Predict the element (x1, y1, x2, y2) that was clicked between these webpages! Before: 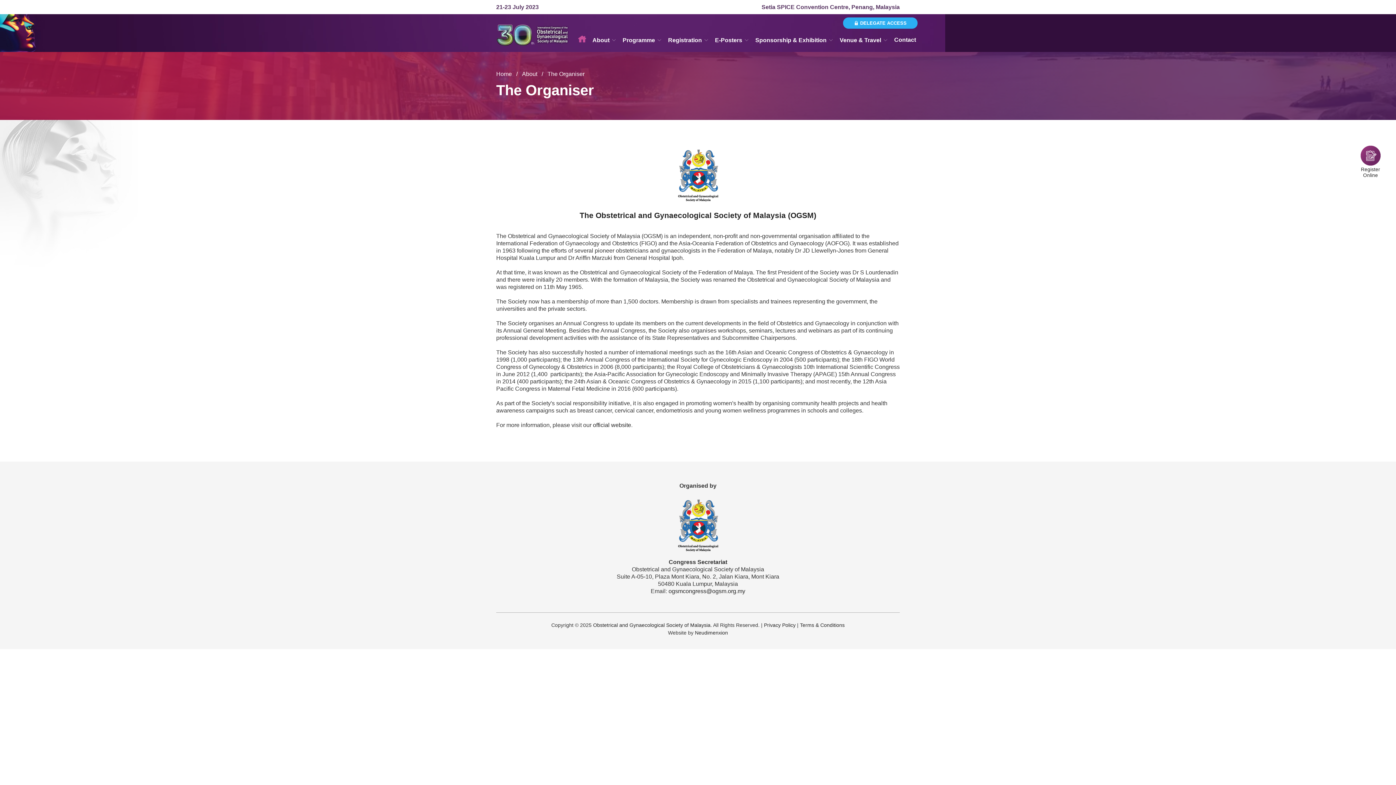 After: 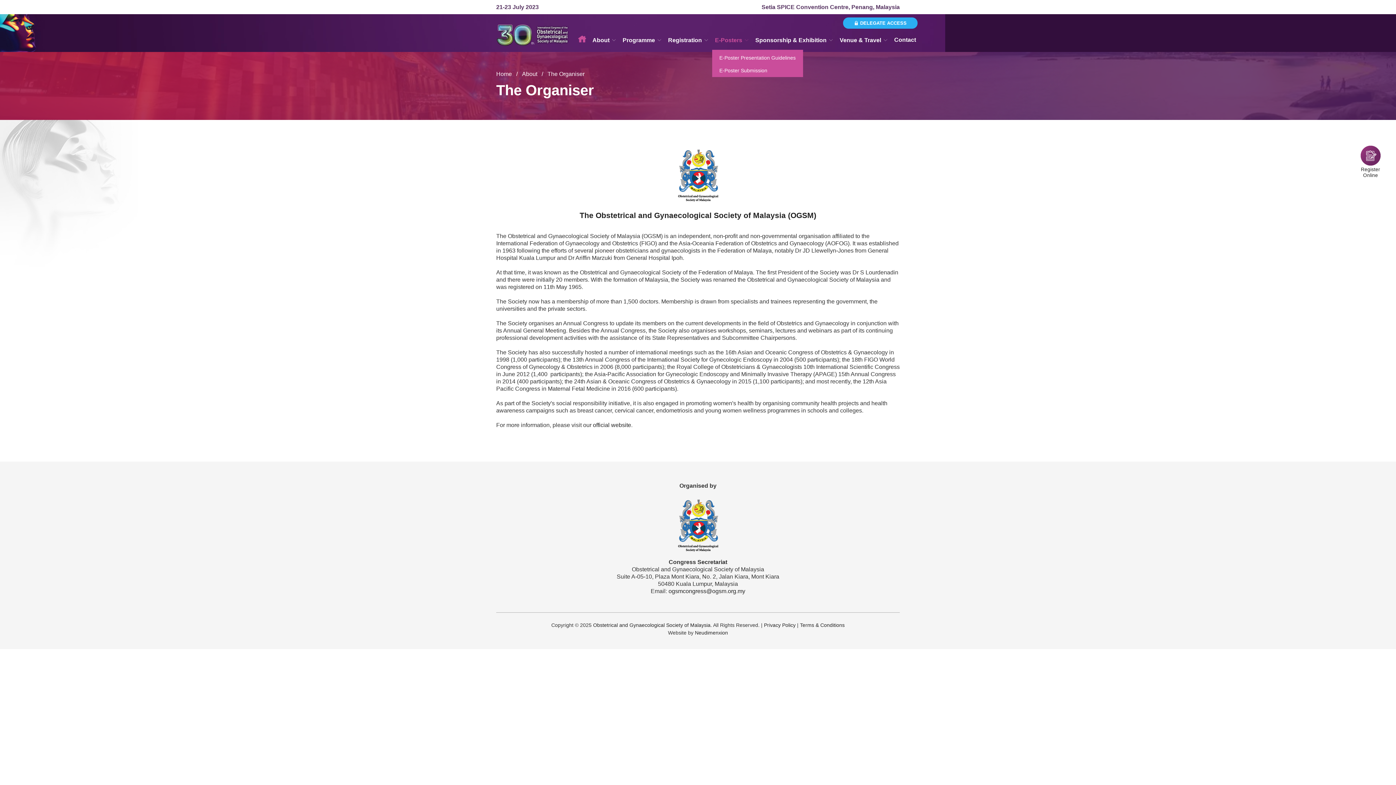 Action: label: E-Posters  bbox: (712, 31, 752, 48)